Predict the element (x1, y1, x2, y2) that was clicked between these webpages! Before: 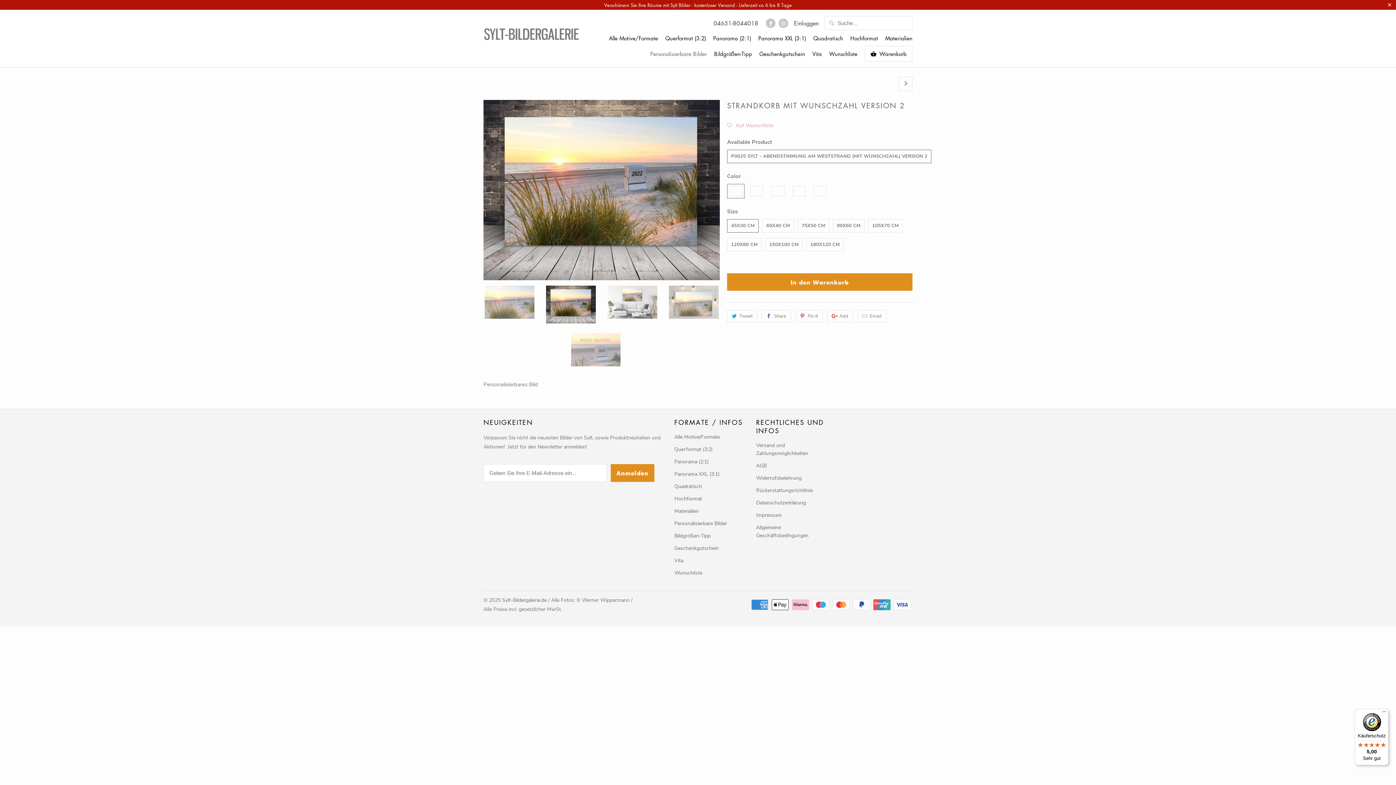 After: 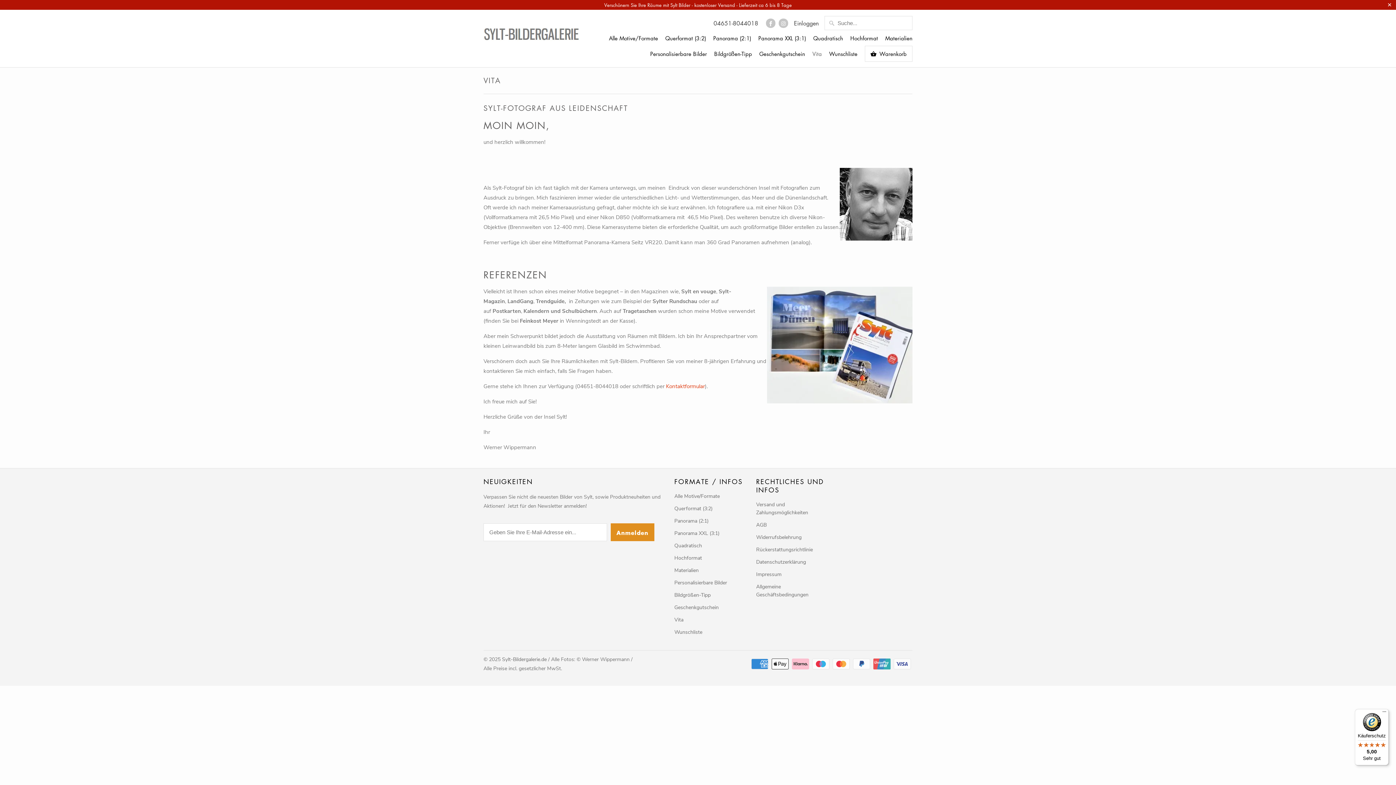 Action: bbox: (674, 557, 683, 564) label: Vita